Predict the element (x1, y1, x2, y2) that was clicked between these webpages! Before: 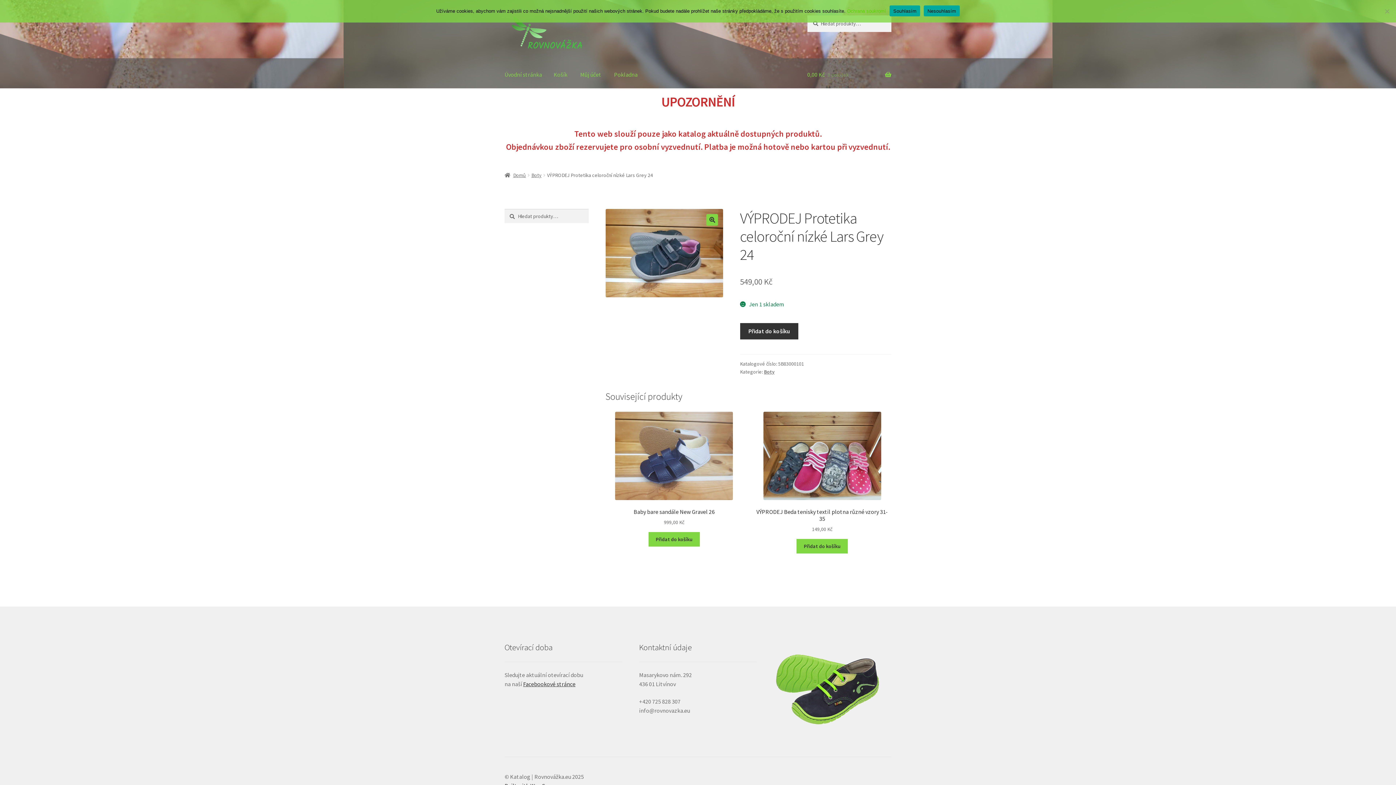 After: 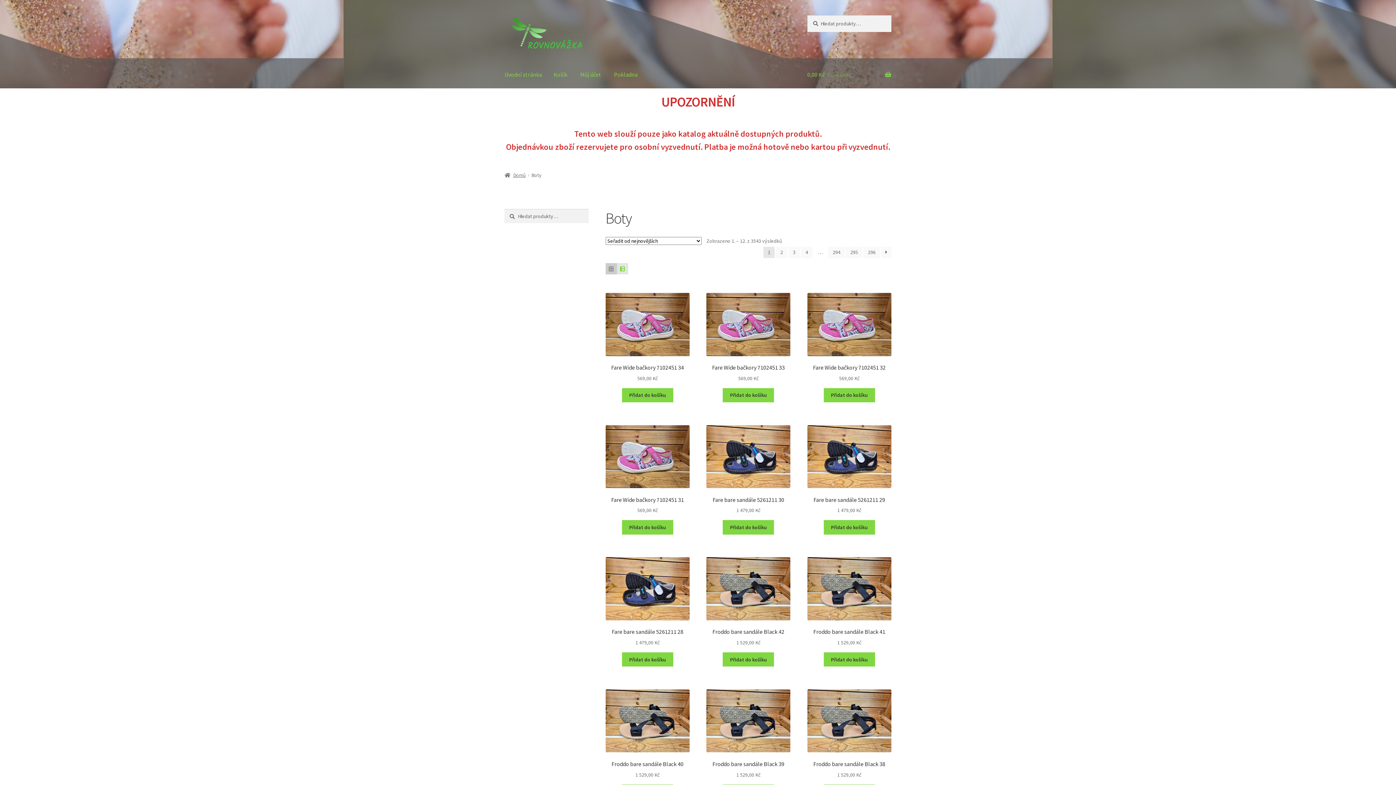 Action: bbox: (531, 172, 541, 178) label: Boty